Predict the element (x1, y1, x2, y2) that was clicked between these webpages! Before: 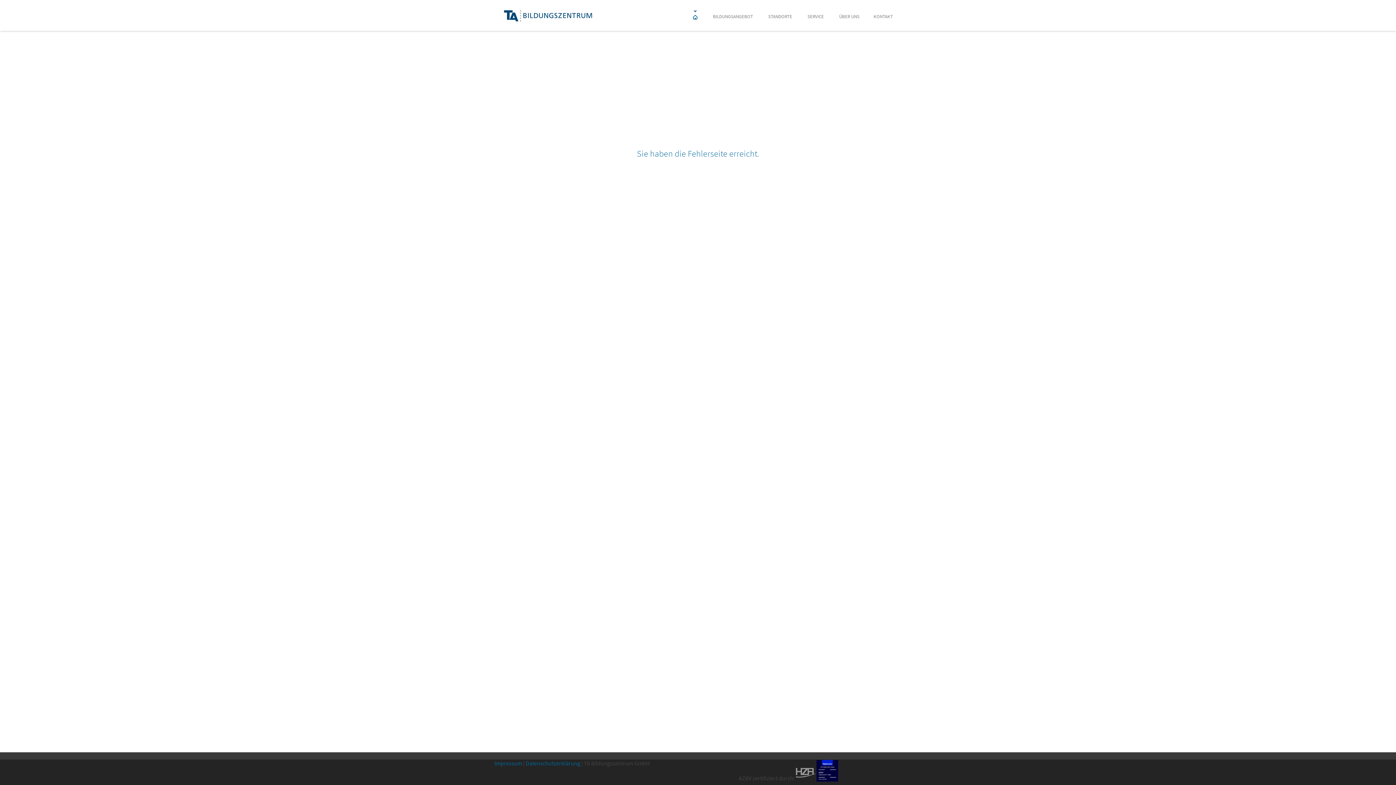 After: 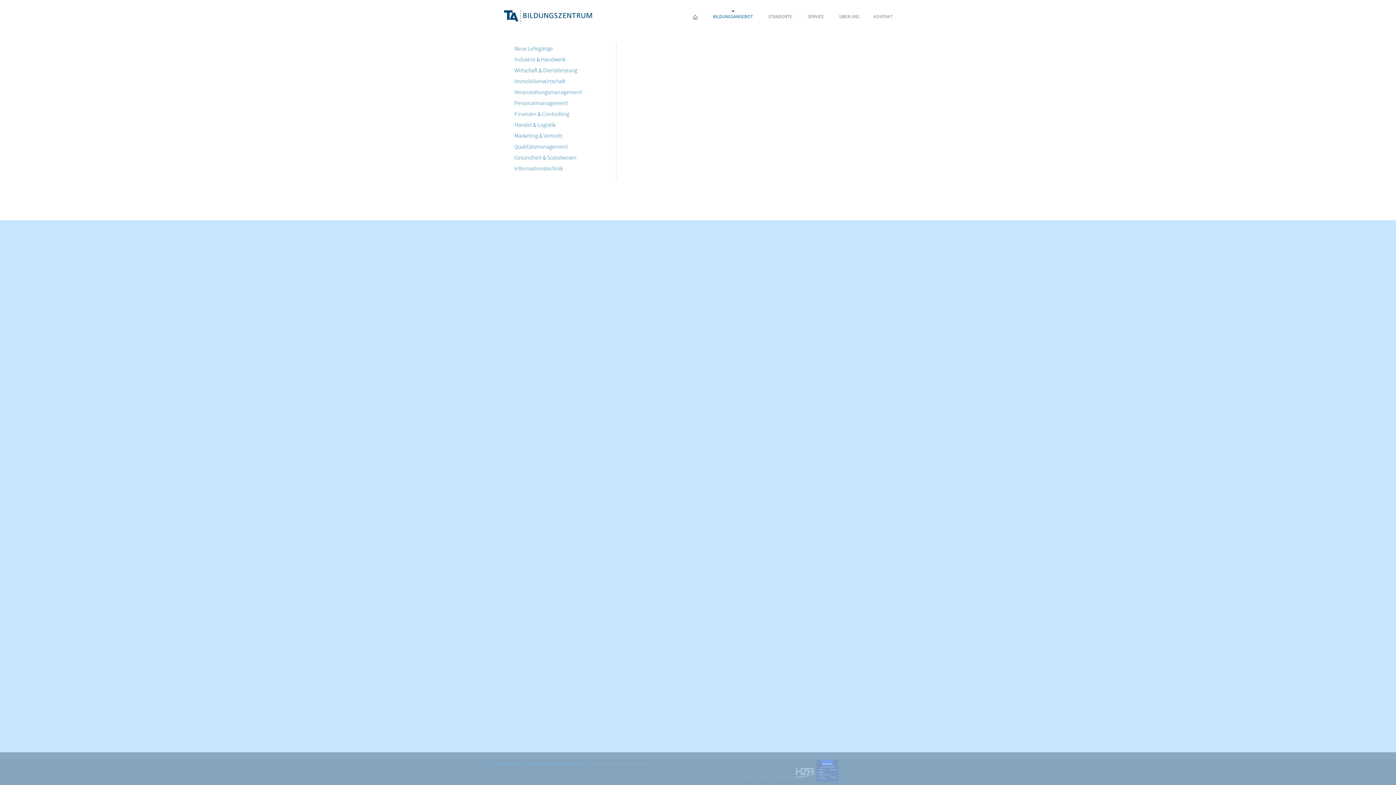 Action: label: BILDUNGSANGEBOT bbox: (708, 7, 757, 26)